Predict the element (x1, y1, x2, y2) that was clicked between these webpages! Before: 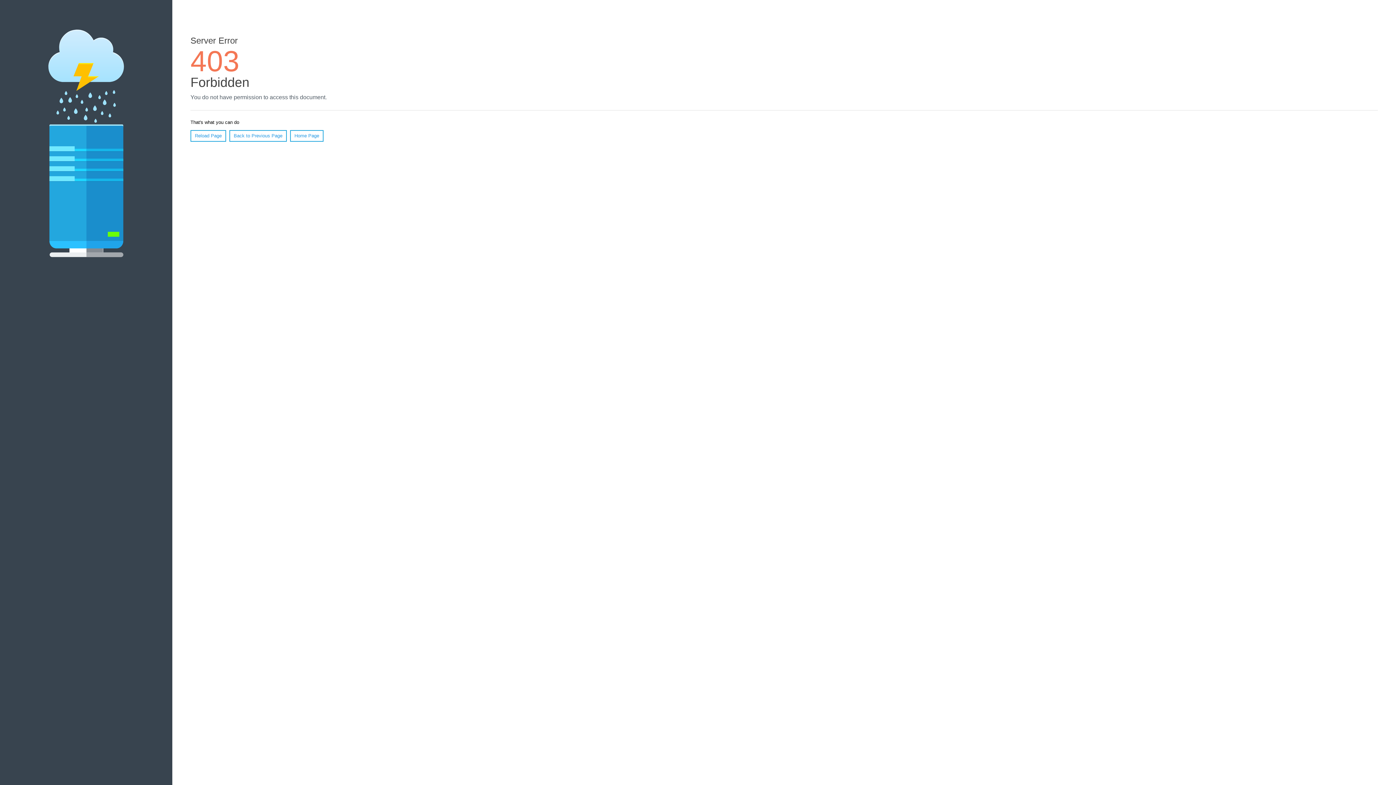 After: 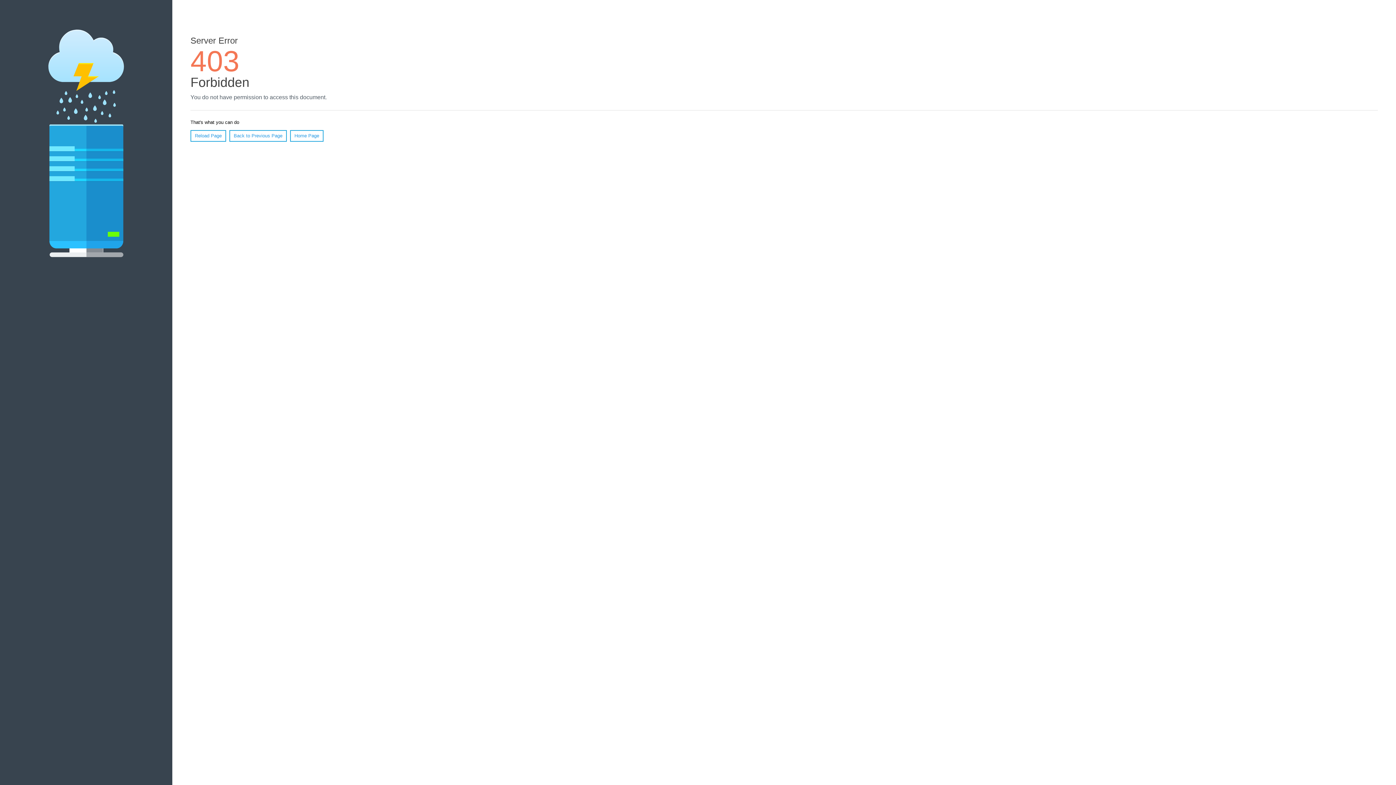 Action: bbox: (190, 130, 226, 141) label: Reload Page